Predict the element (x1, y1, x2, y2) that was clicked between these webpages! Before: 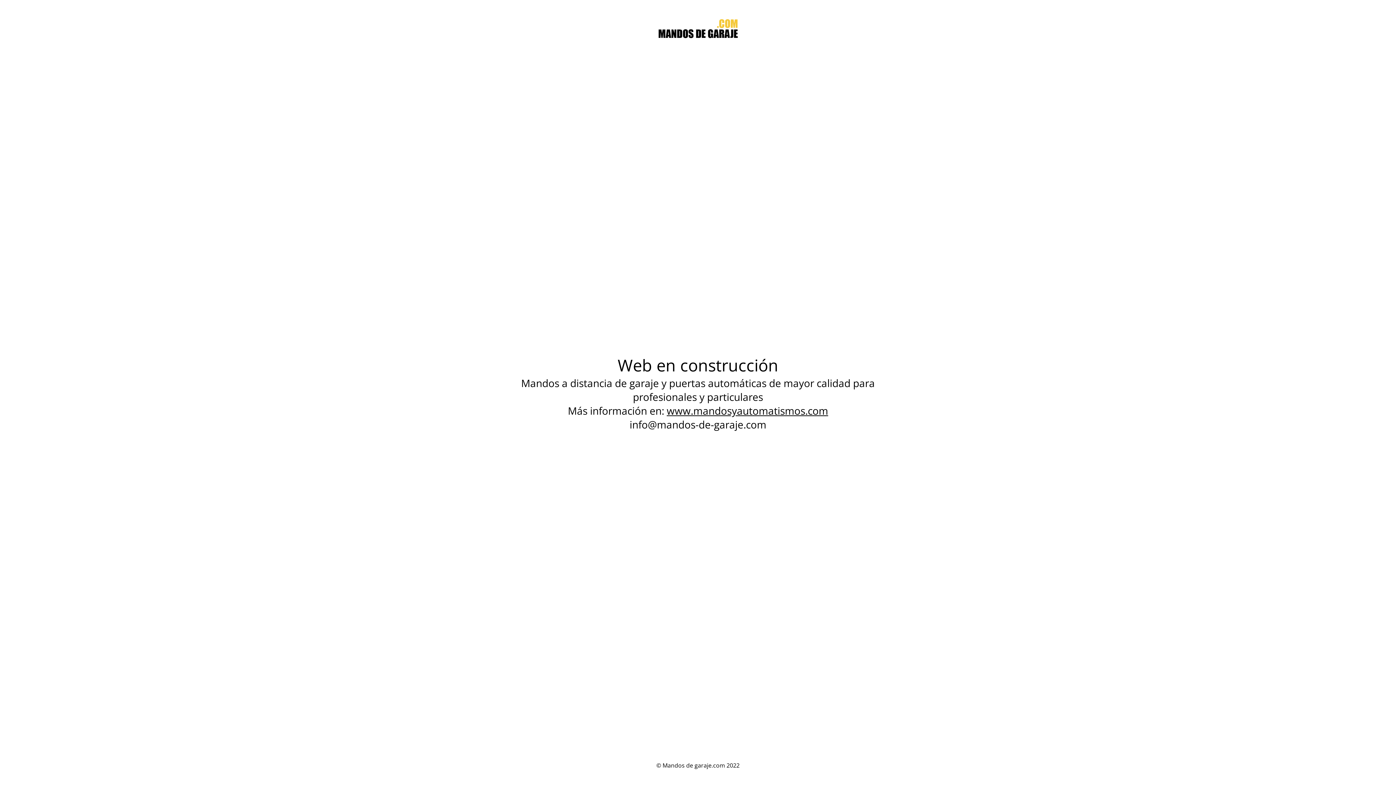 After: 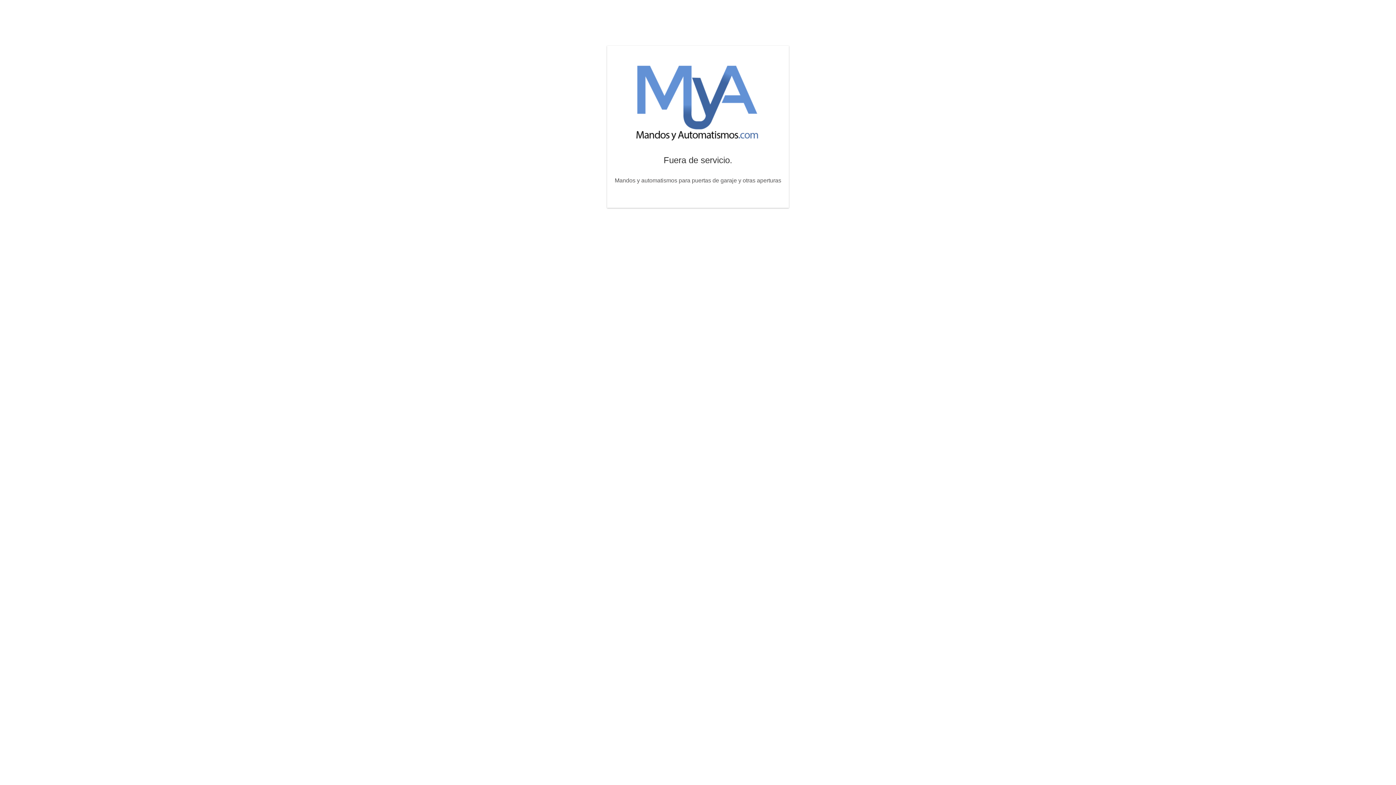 Action: label: www.mandosyautomatismos.com bbox: (666, 403, 828, 417)